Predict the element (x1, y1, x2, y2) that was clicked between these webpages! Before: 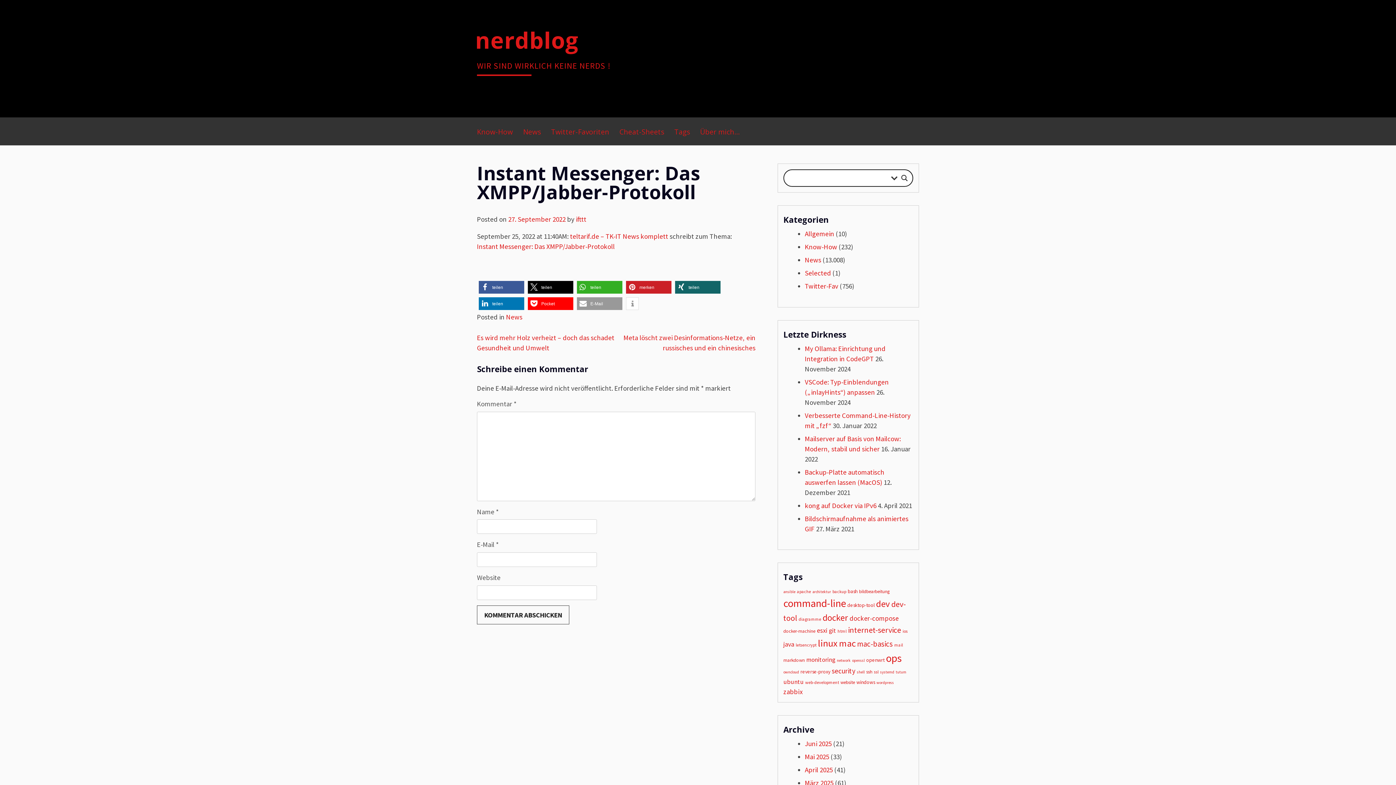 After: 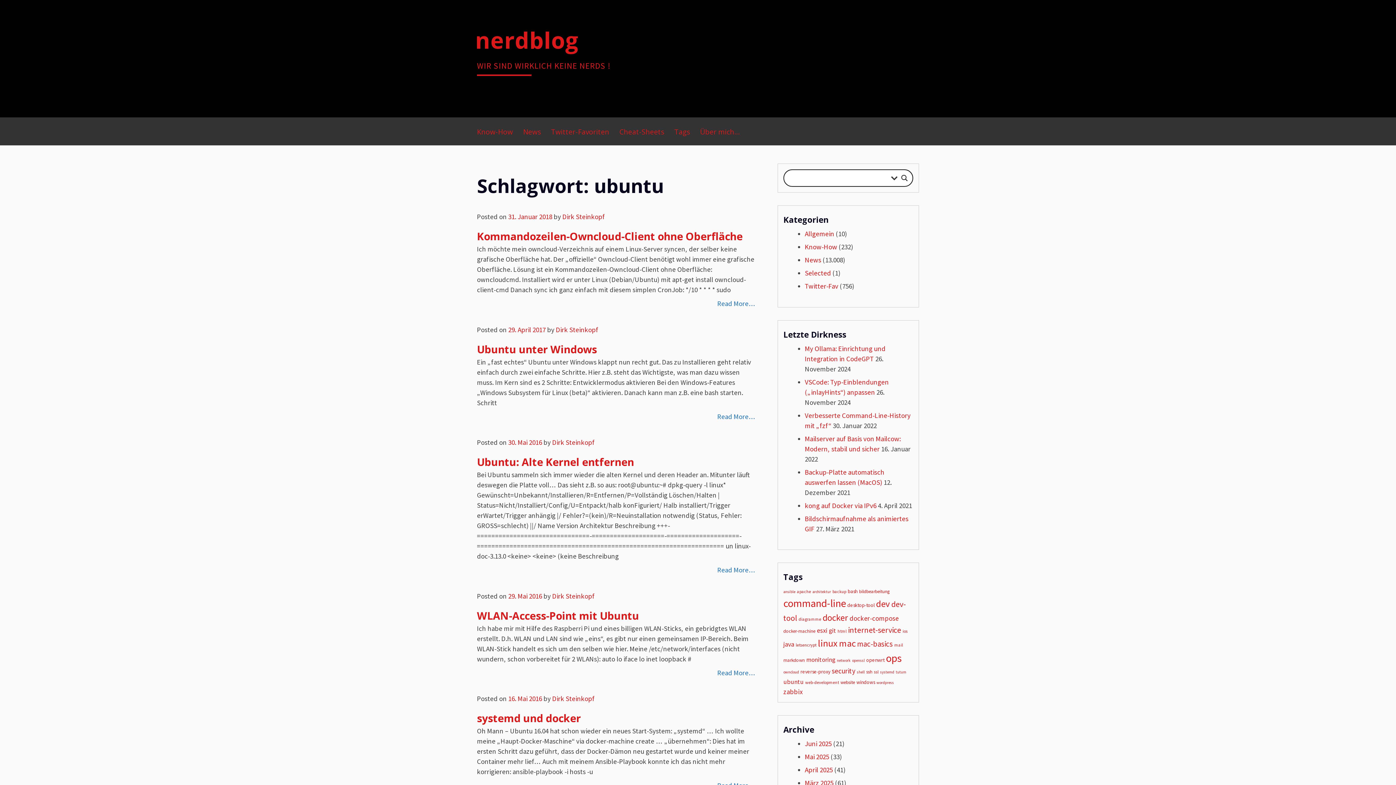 Action: label: ubuntu (12 Einträge) bbox: (783, 678, 803, 686)